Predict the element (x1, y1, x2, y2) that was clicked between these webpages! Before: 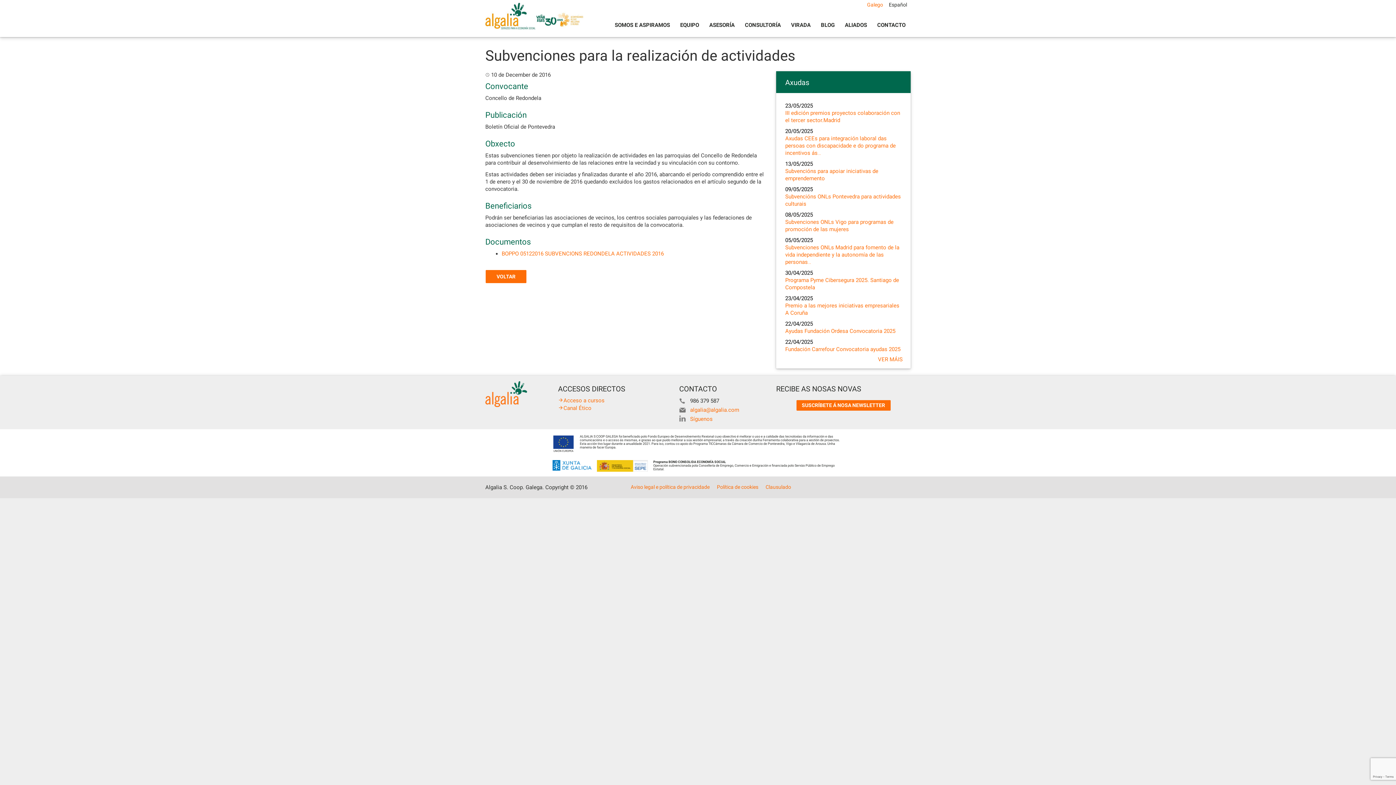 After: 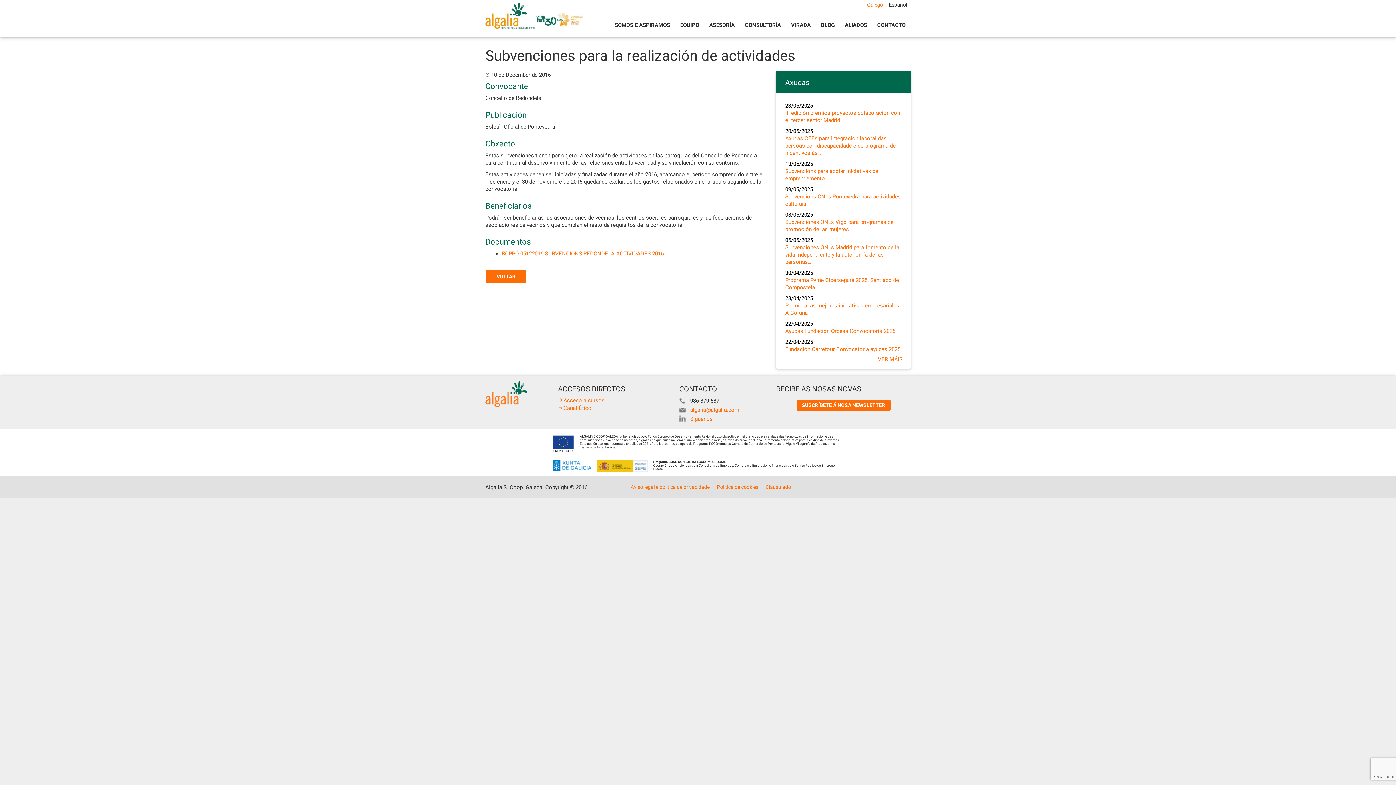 Action: bbox: (867, 1, 883, 7) label: Galego